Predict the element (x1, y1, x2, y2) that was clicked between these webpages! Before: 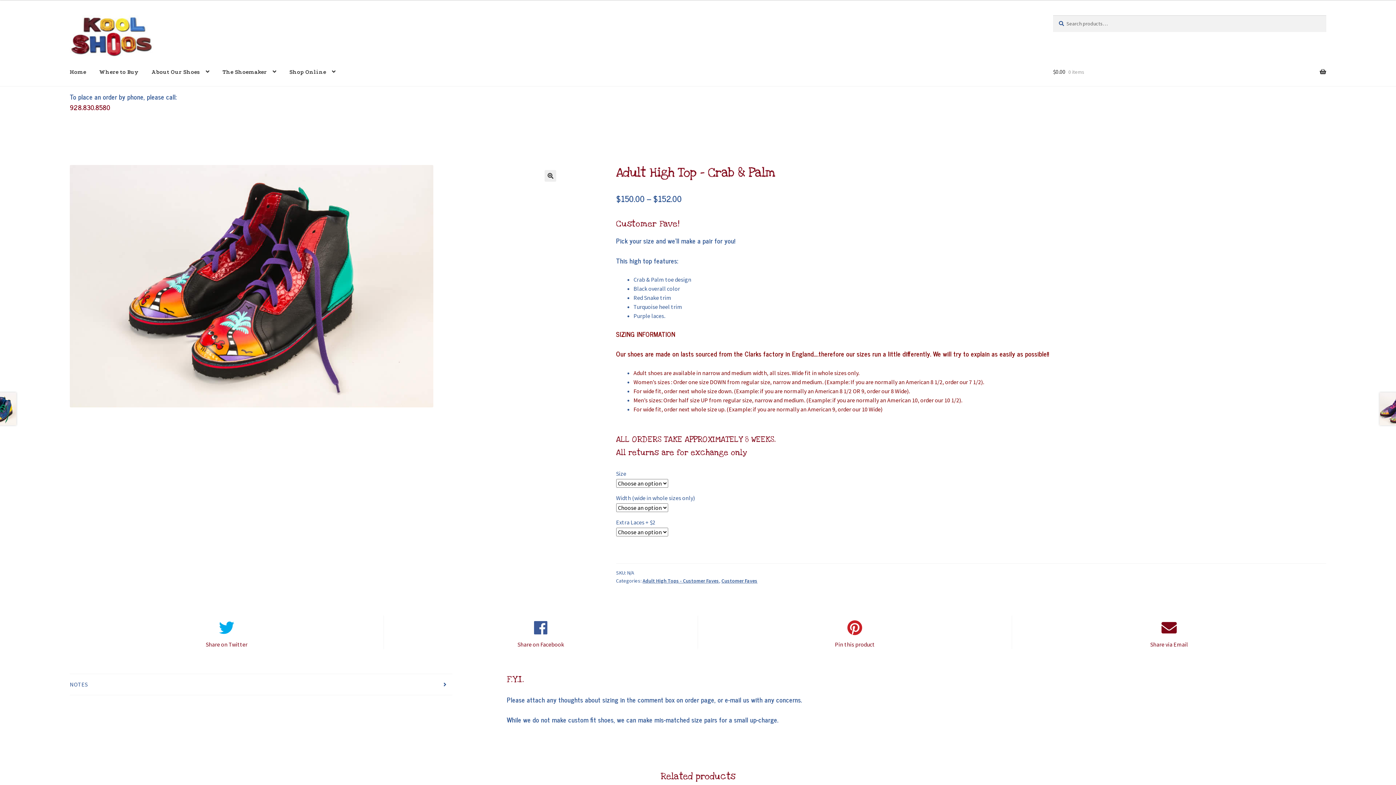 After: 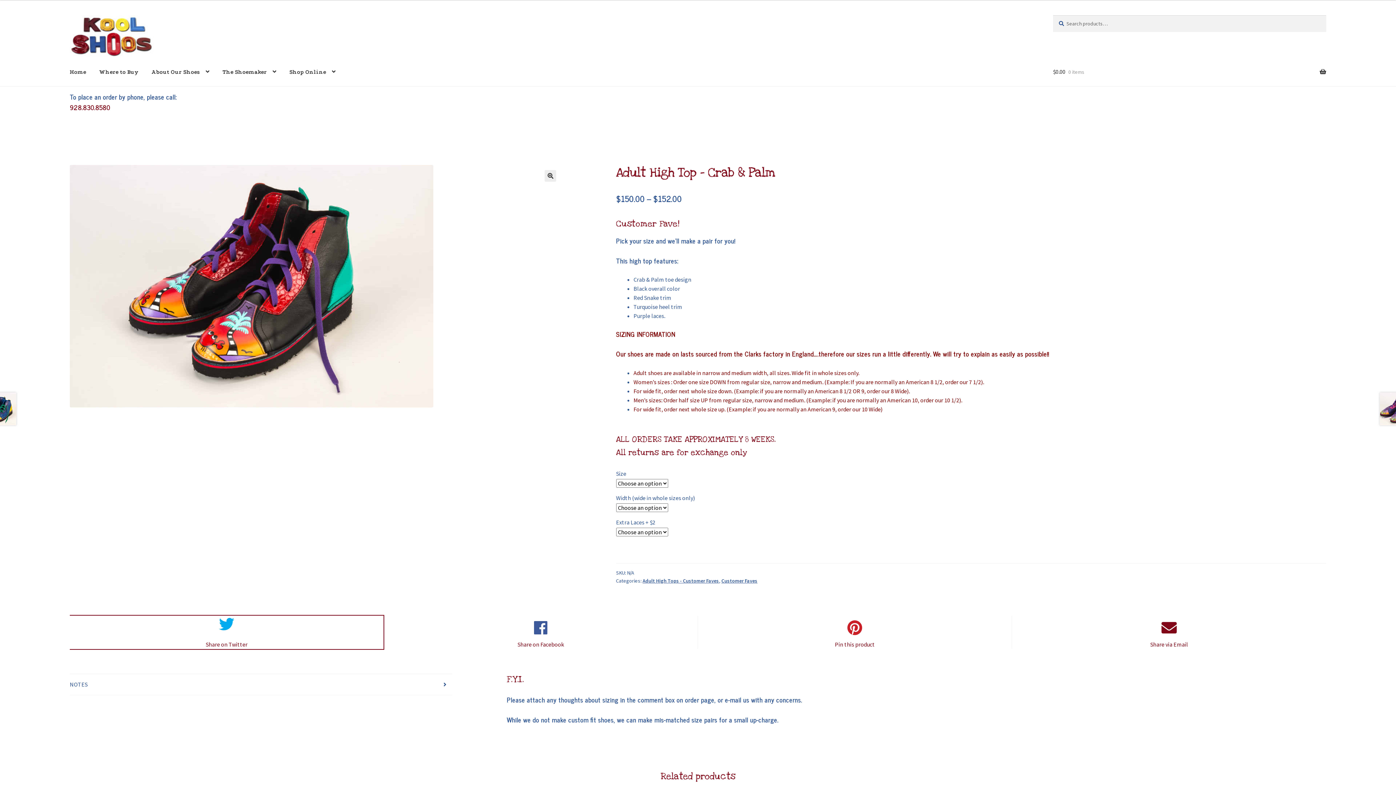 Action: label: Share on Twitter bbox: (69, 616, 383, 649)